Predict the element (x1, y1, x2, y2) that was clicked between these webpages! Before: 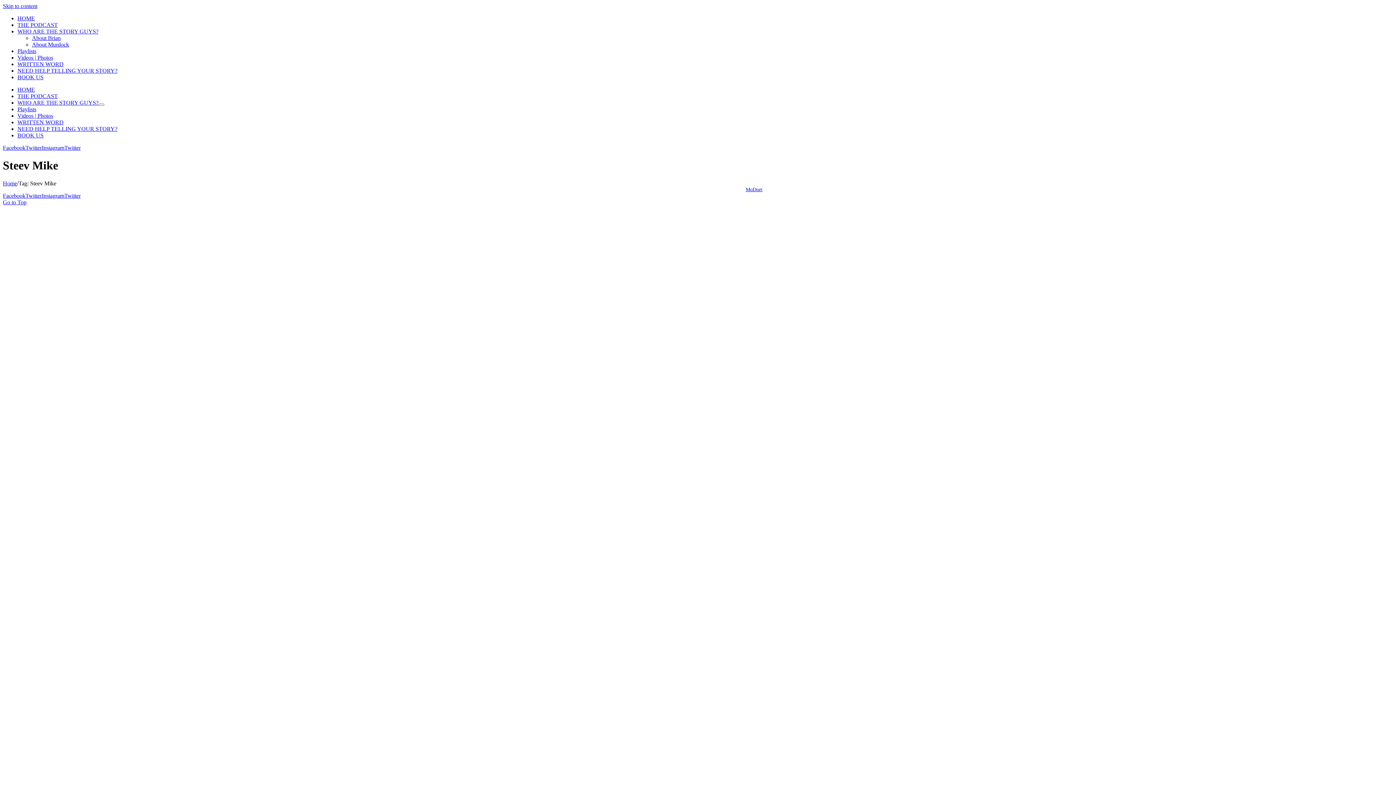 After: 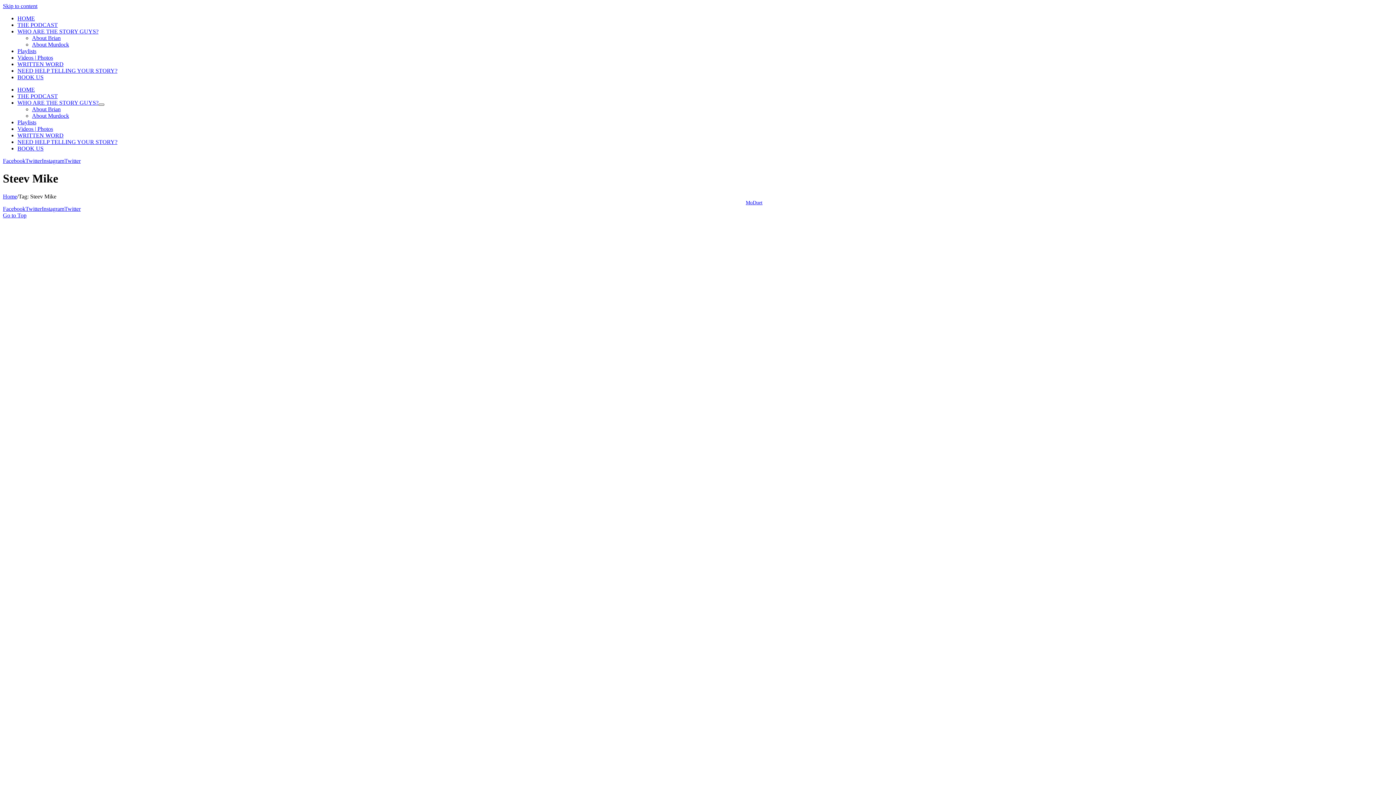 Action: bbox: (98, 103, 104, 105) label: Open submenu of WHO ARE THE STORY GUYS?